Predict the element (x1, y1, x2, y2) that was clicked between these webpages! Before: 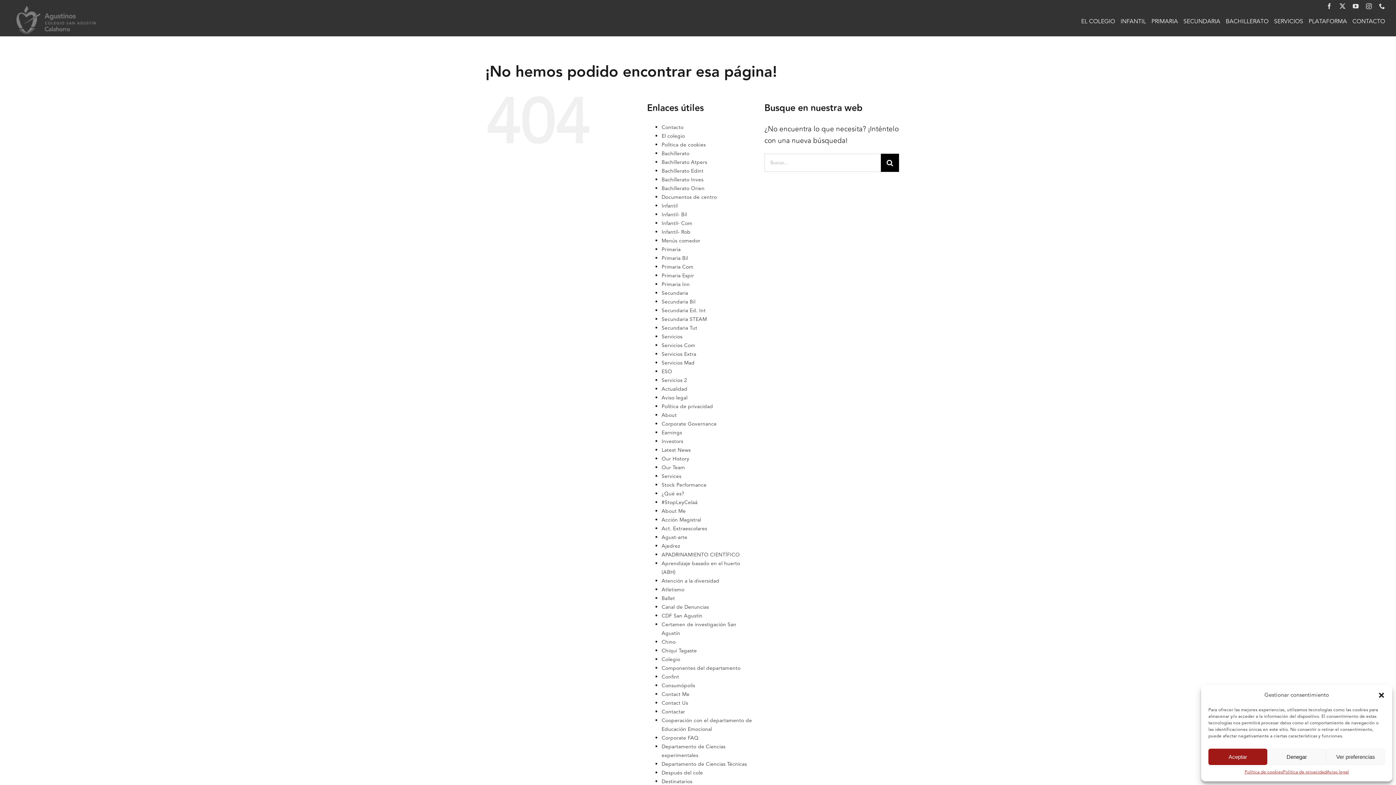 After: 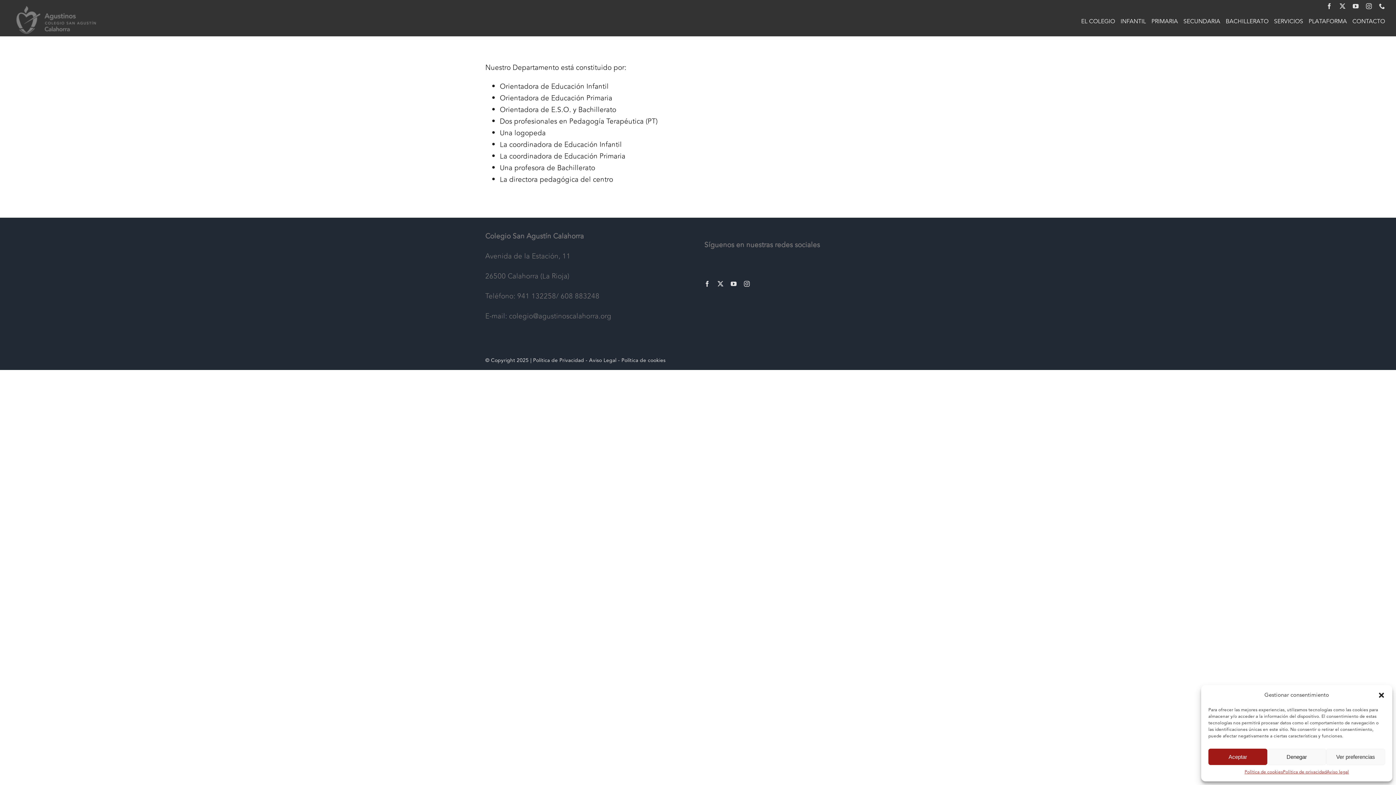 Action: label: Componentes del departamento bbox: (661, 664, 740, 672)